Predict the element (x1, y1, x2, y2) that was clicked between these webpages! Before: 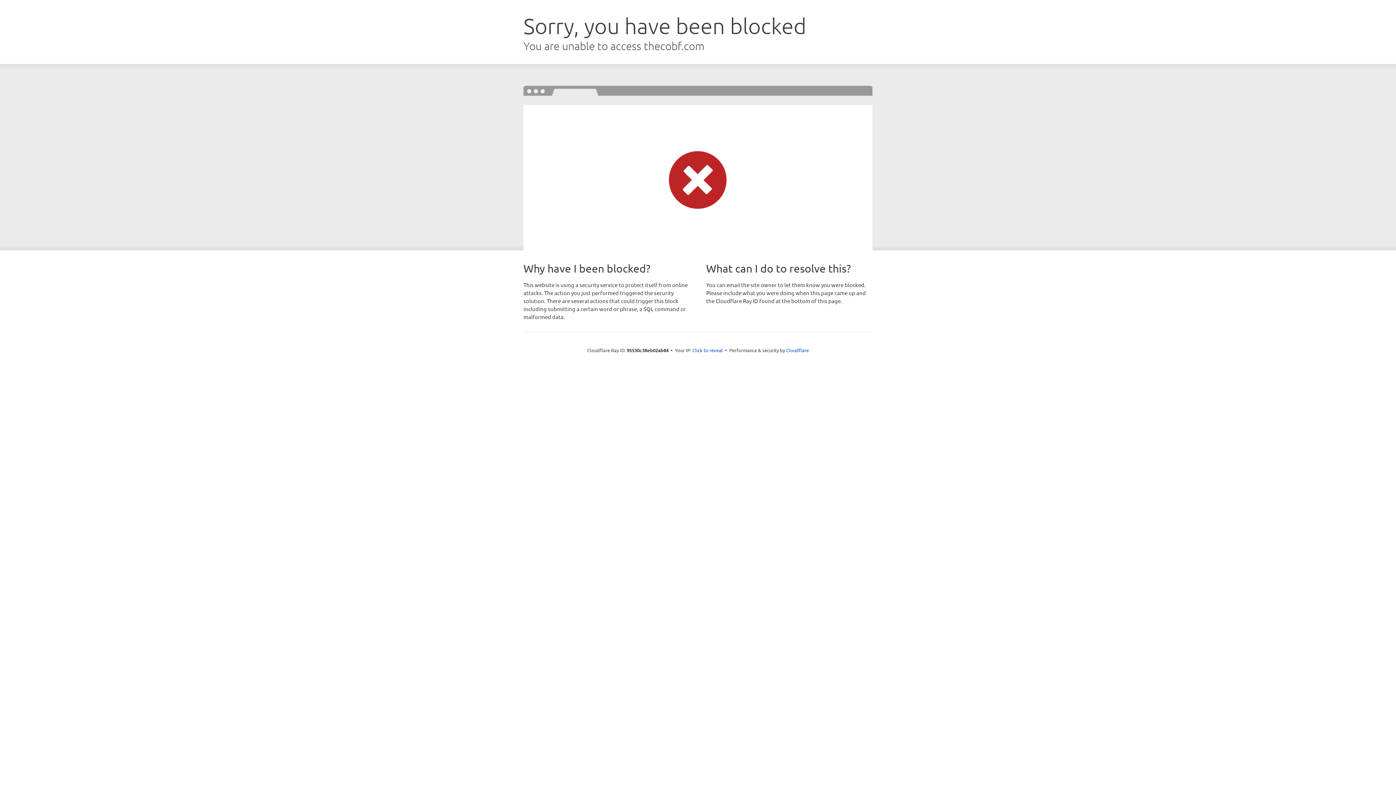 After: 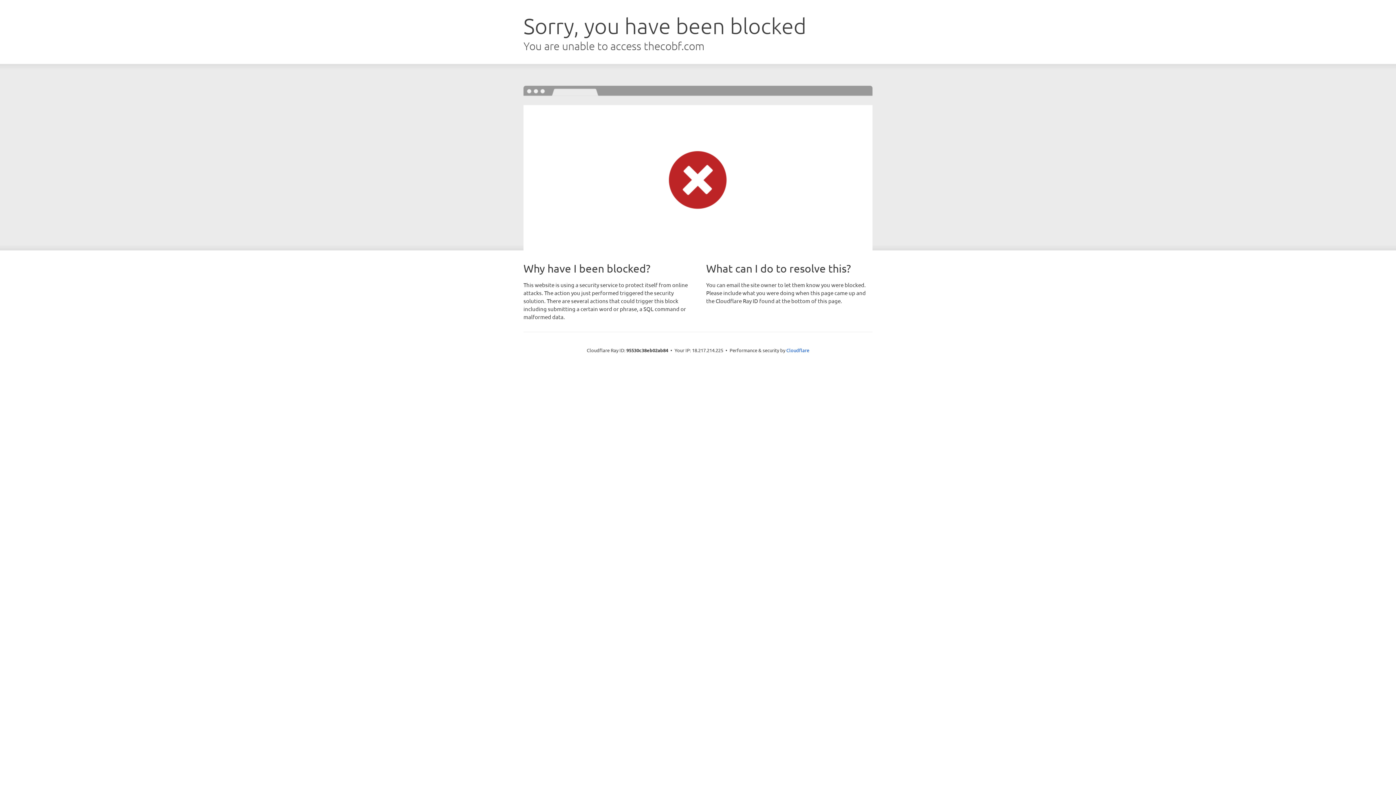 Action: bbox: (692, 346, 723, 353) label: Click to reveal